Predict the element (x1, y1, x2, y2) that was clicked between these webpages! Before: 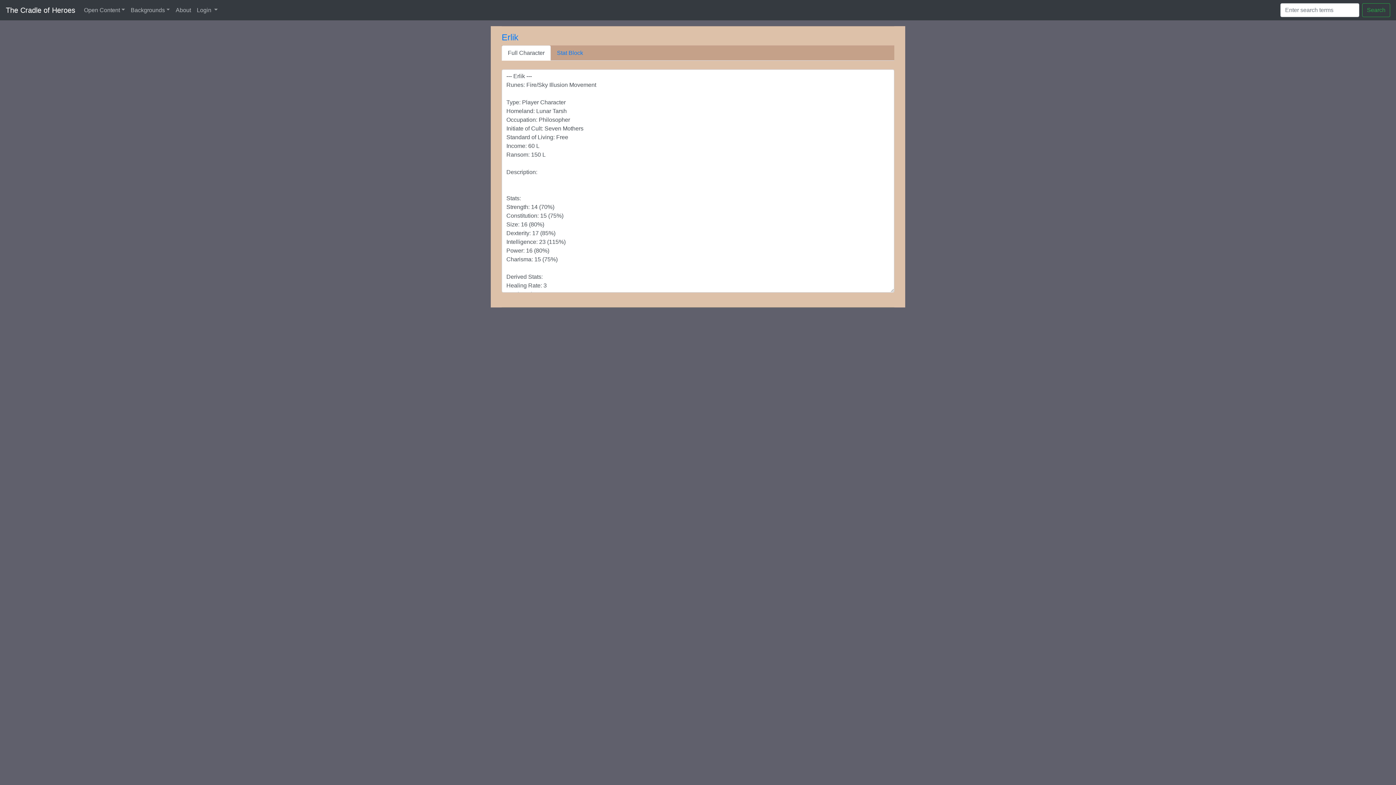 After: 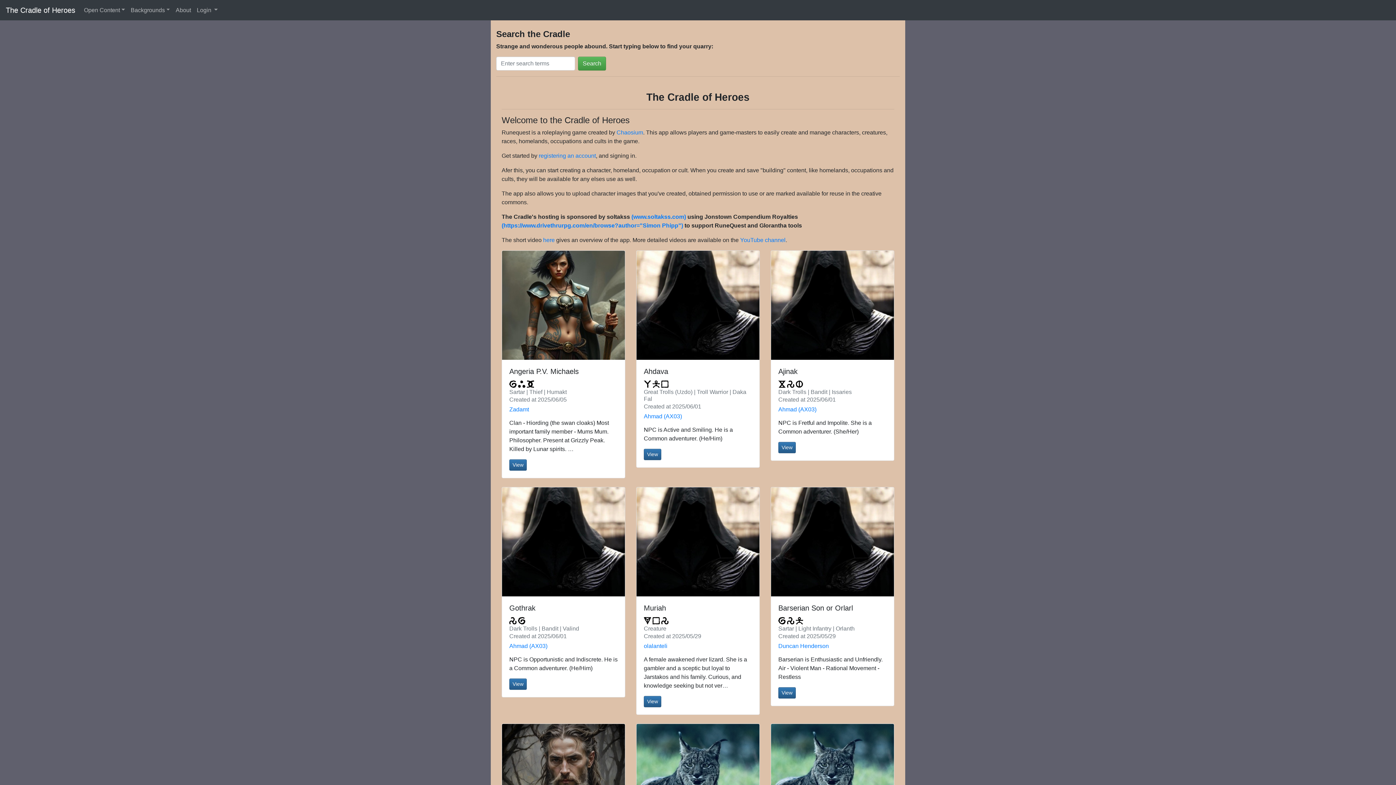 Action: bbox: (5, 2, 75, 17) label: The Cradle of Heroes